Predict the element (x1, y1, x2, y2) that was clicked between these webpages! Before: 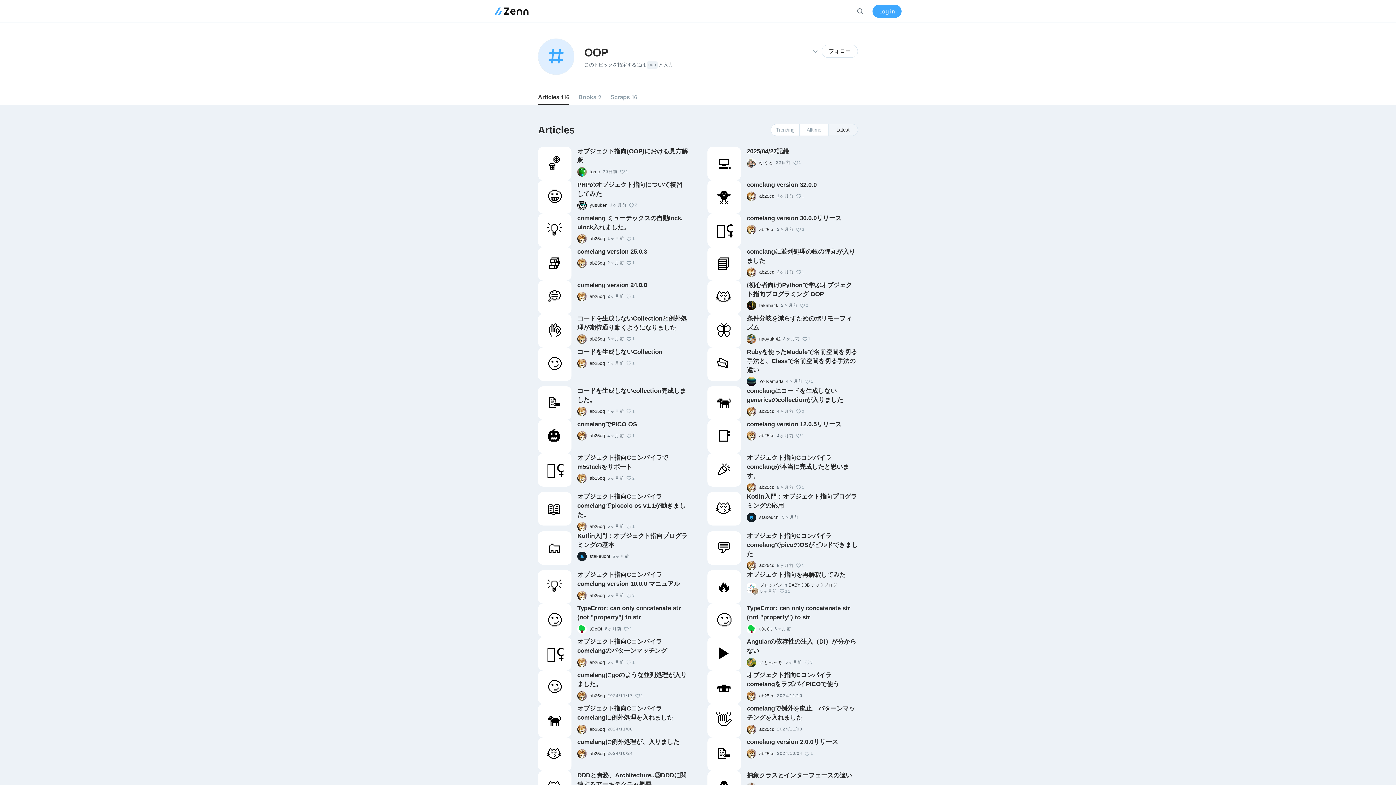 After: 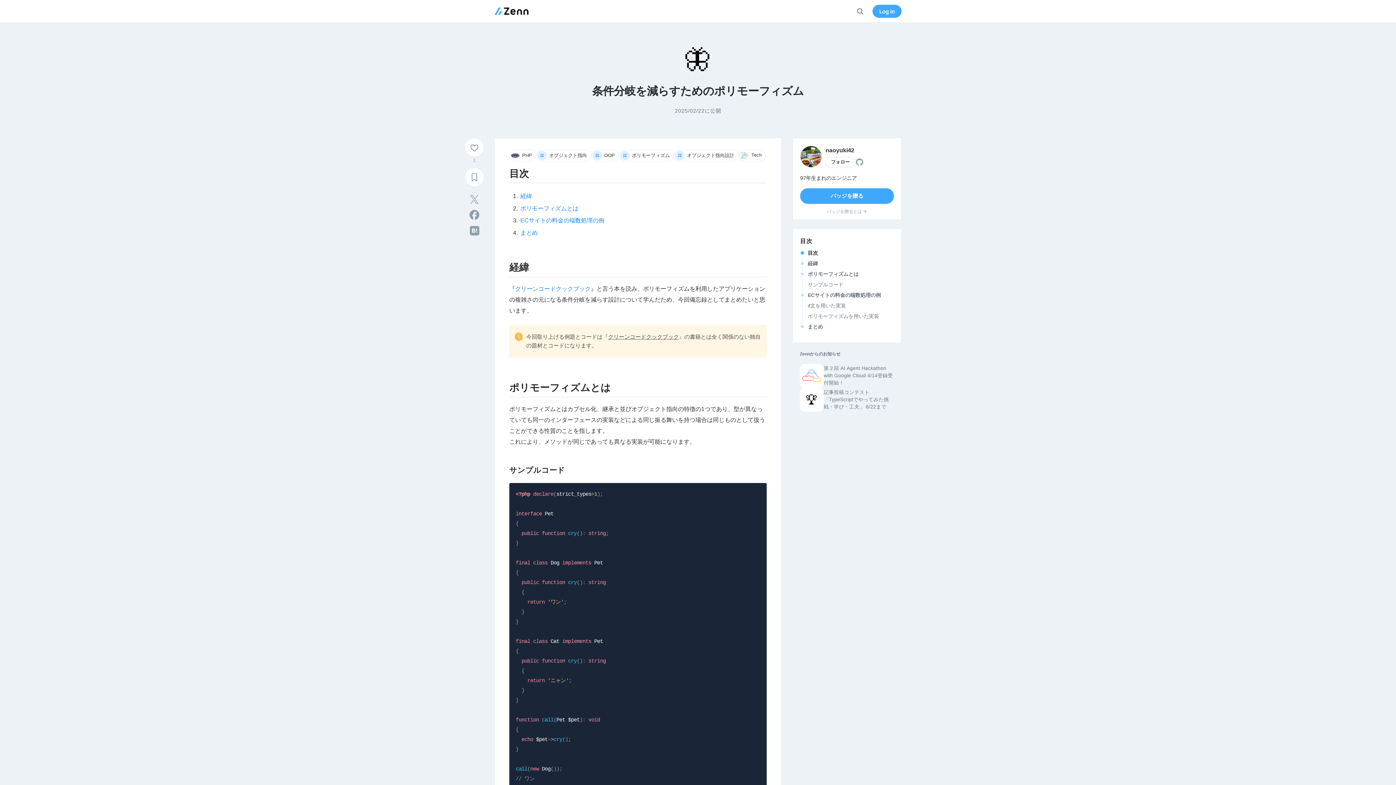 Action: label: 条件分岐を減らすためのポリモーフィズム bbox: (747, 314, 858, 332)